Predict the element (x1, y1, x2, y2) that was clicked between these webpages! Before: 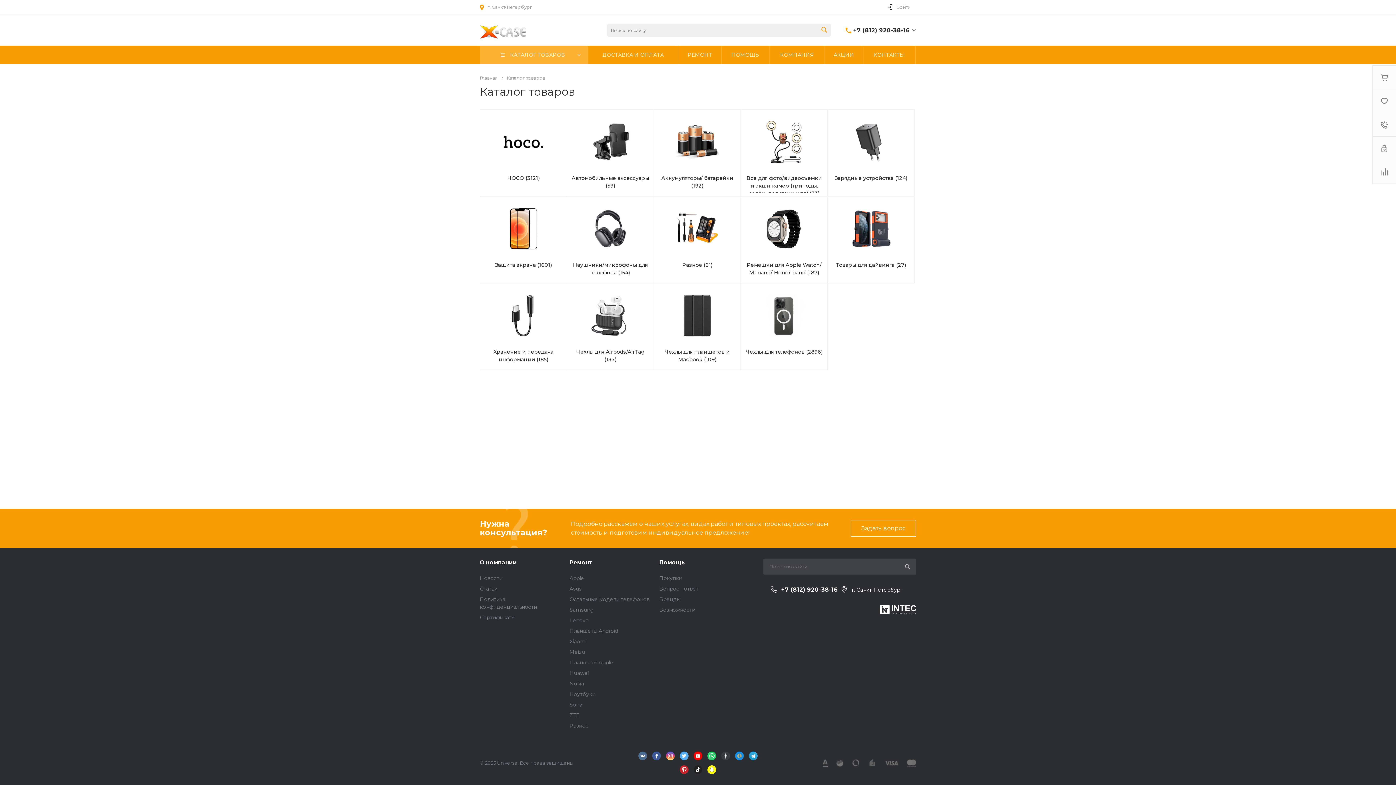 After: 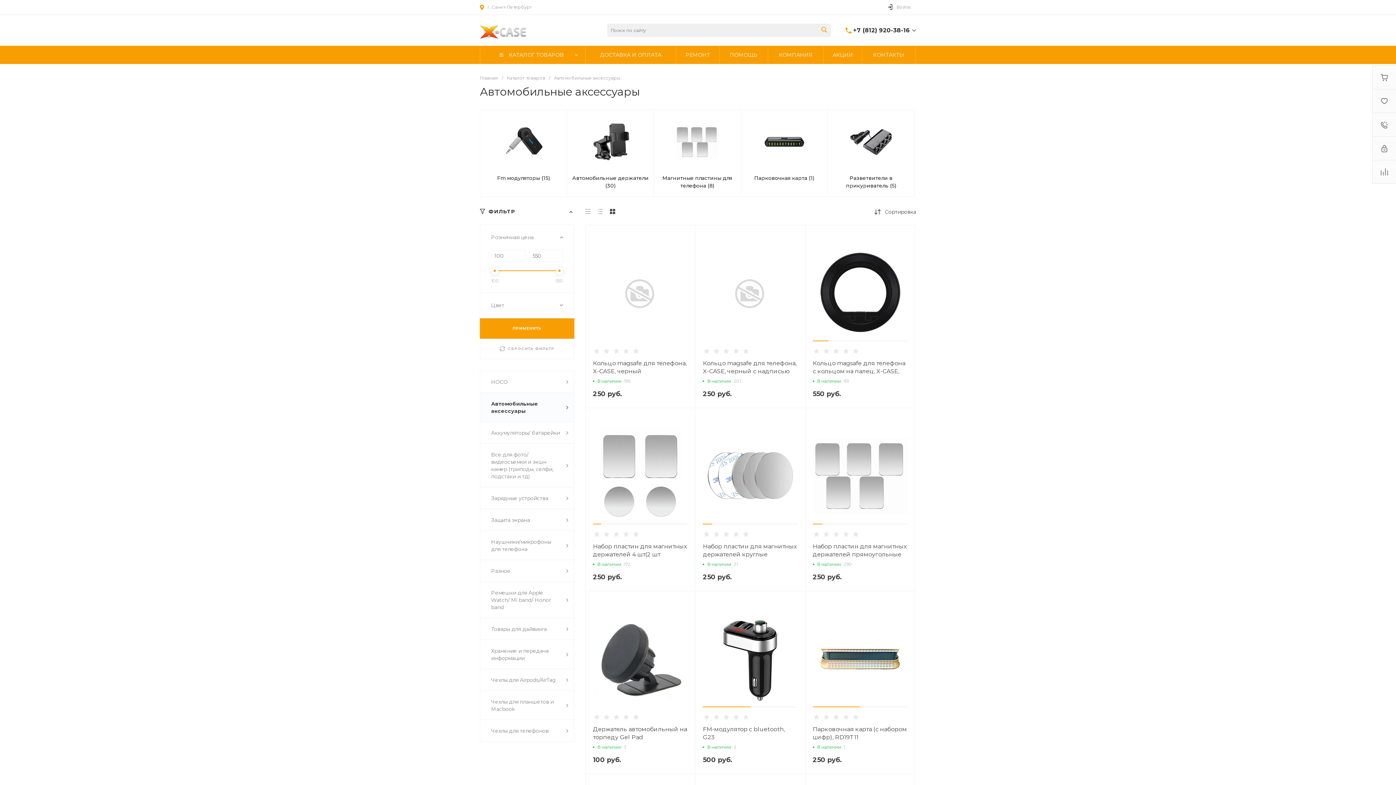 Action: label:   bbox: (567, 109, 653, 196)